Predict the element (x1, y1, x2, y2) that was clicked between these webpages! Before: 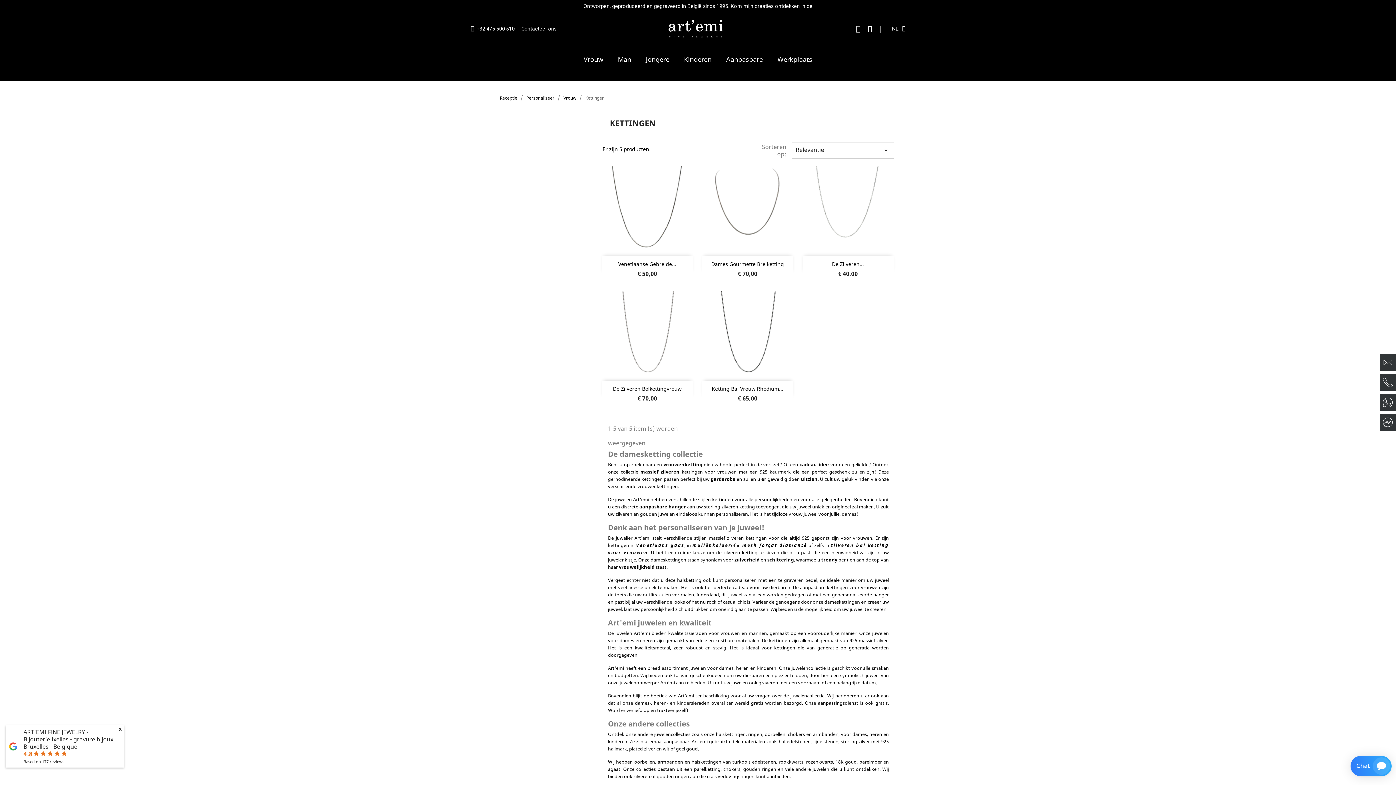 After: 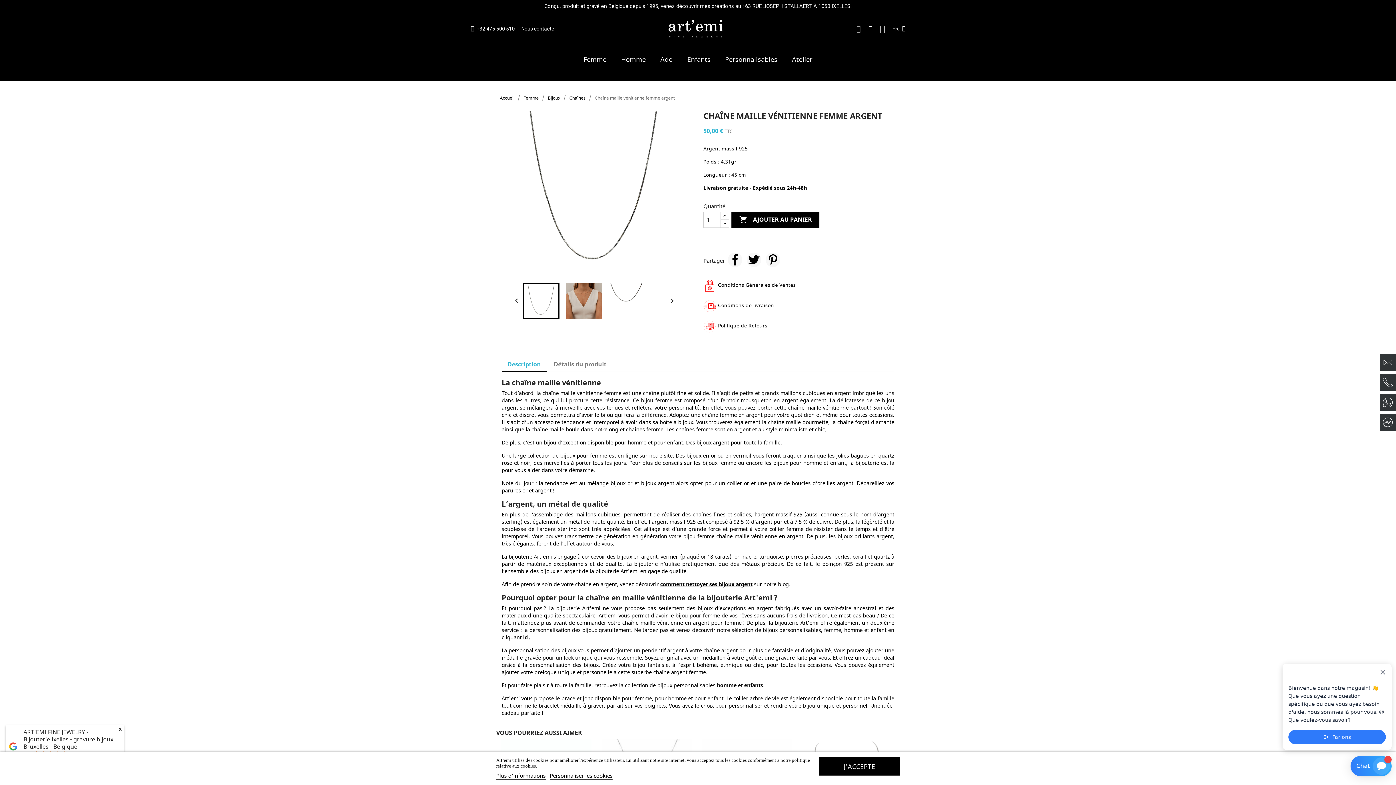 Action: label: Venetiaans gaas bbox: (636, 542, 684, 548)